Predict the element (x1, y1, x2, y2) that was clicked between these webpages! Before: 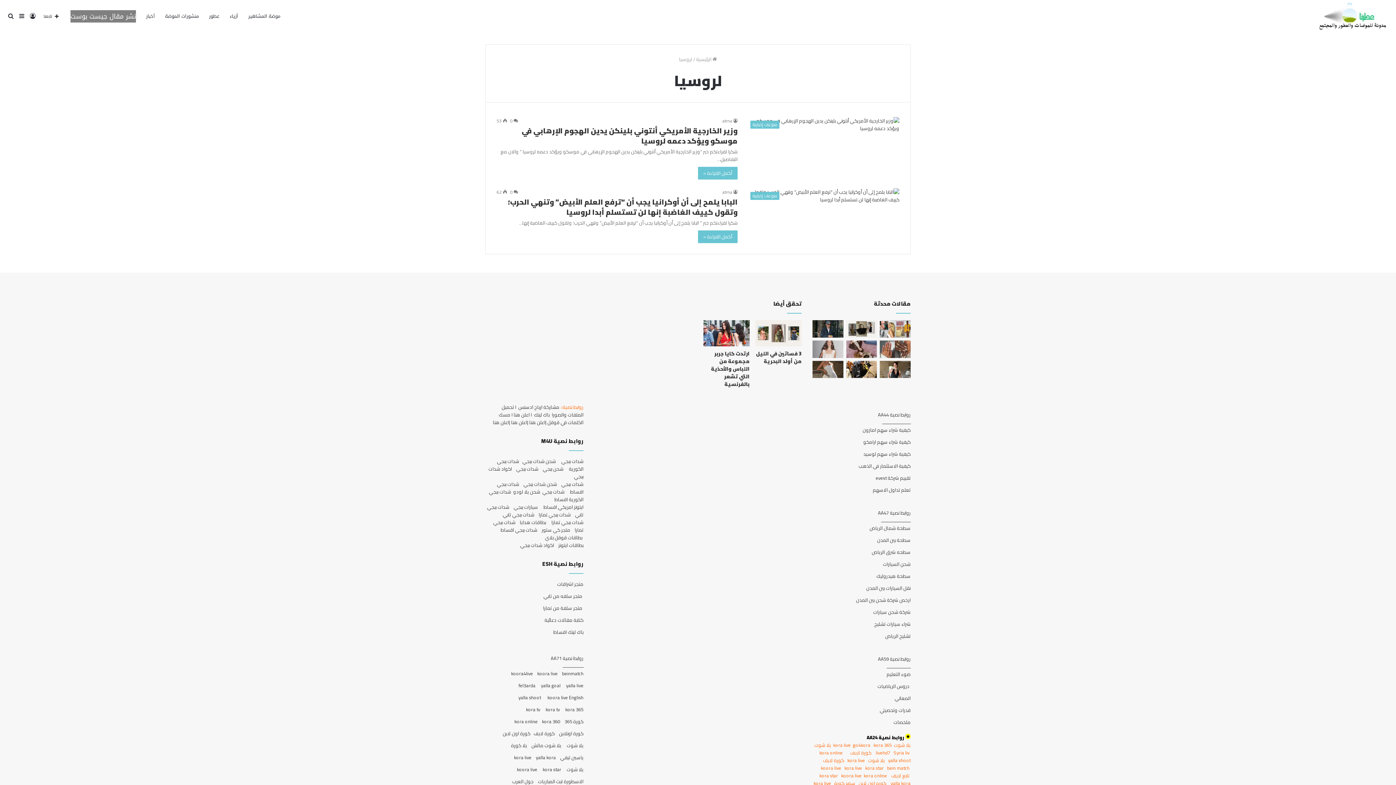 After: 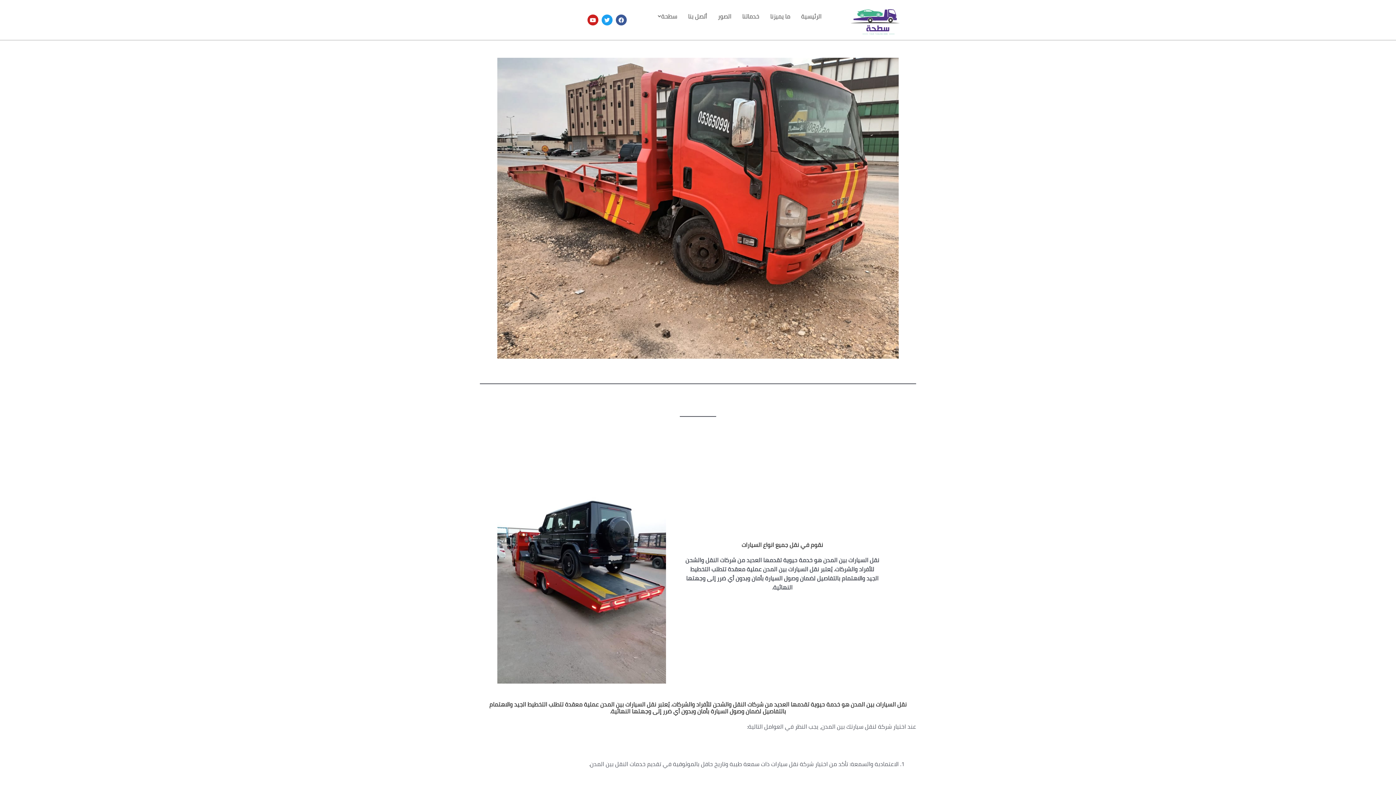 Action: bbox: (866, 583, 910, 592) label: نقل السيارات بين المدن